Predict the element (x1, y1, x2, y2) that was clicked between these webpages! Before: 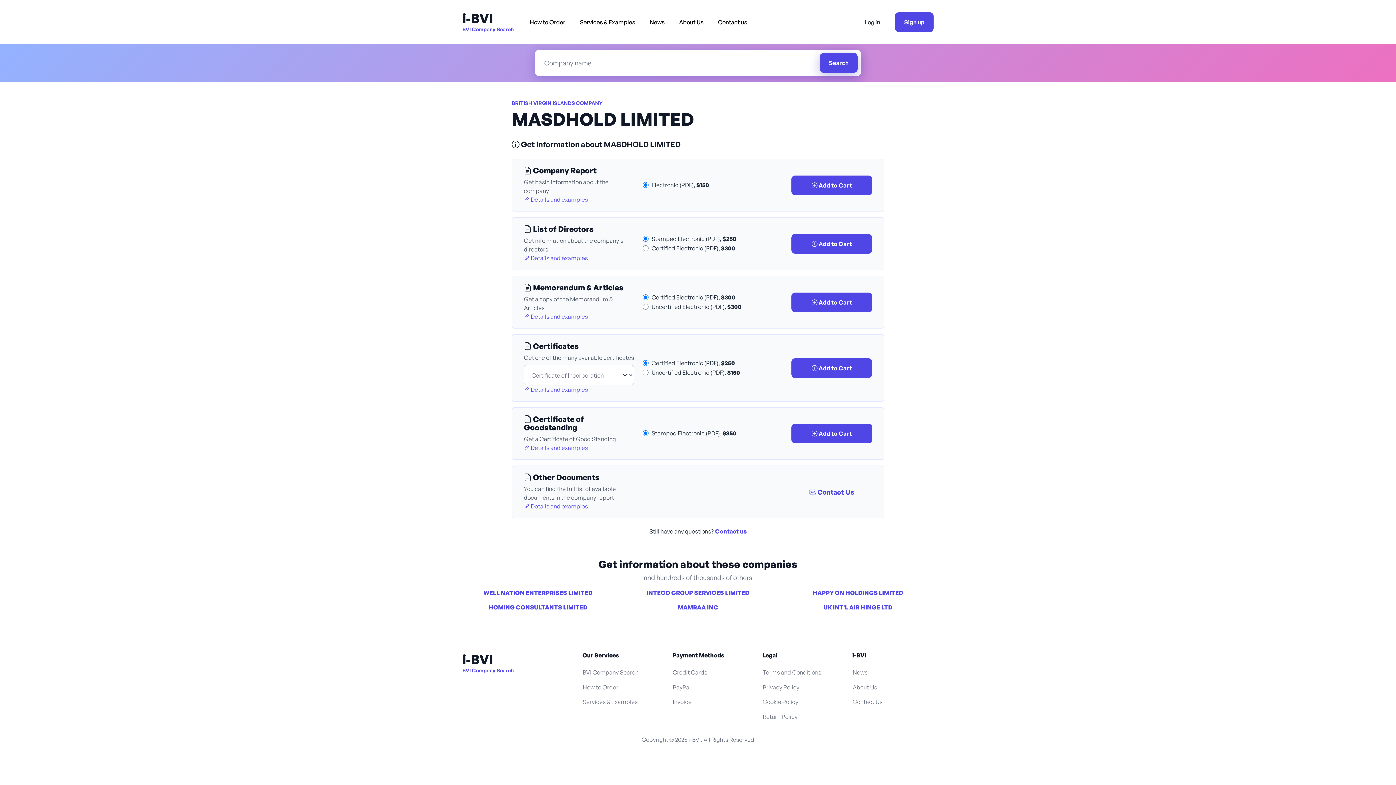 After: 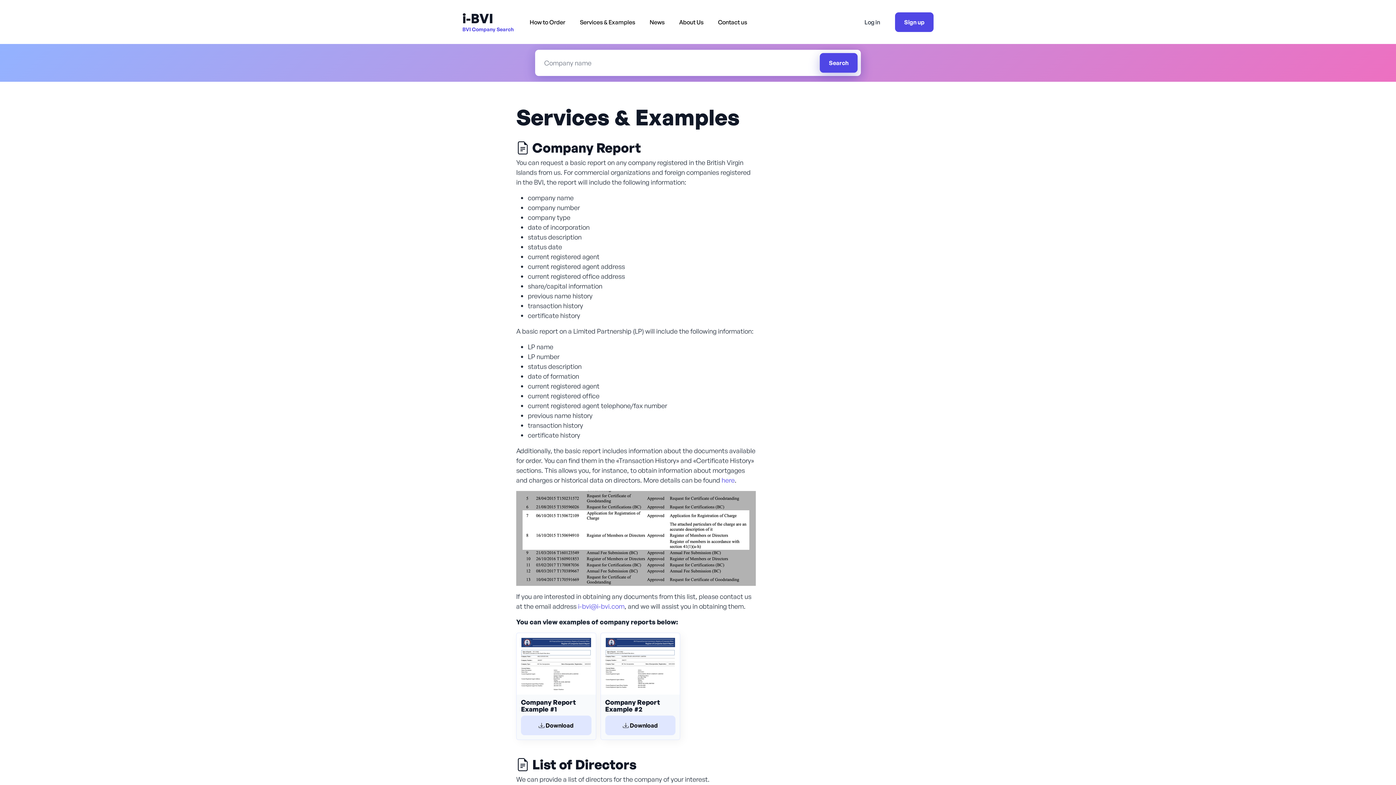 Action: bbox: (572, 14, 642, 29) label: Services & Examples